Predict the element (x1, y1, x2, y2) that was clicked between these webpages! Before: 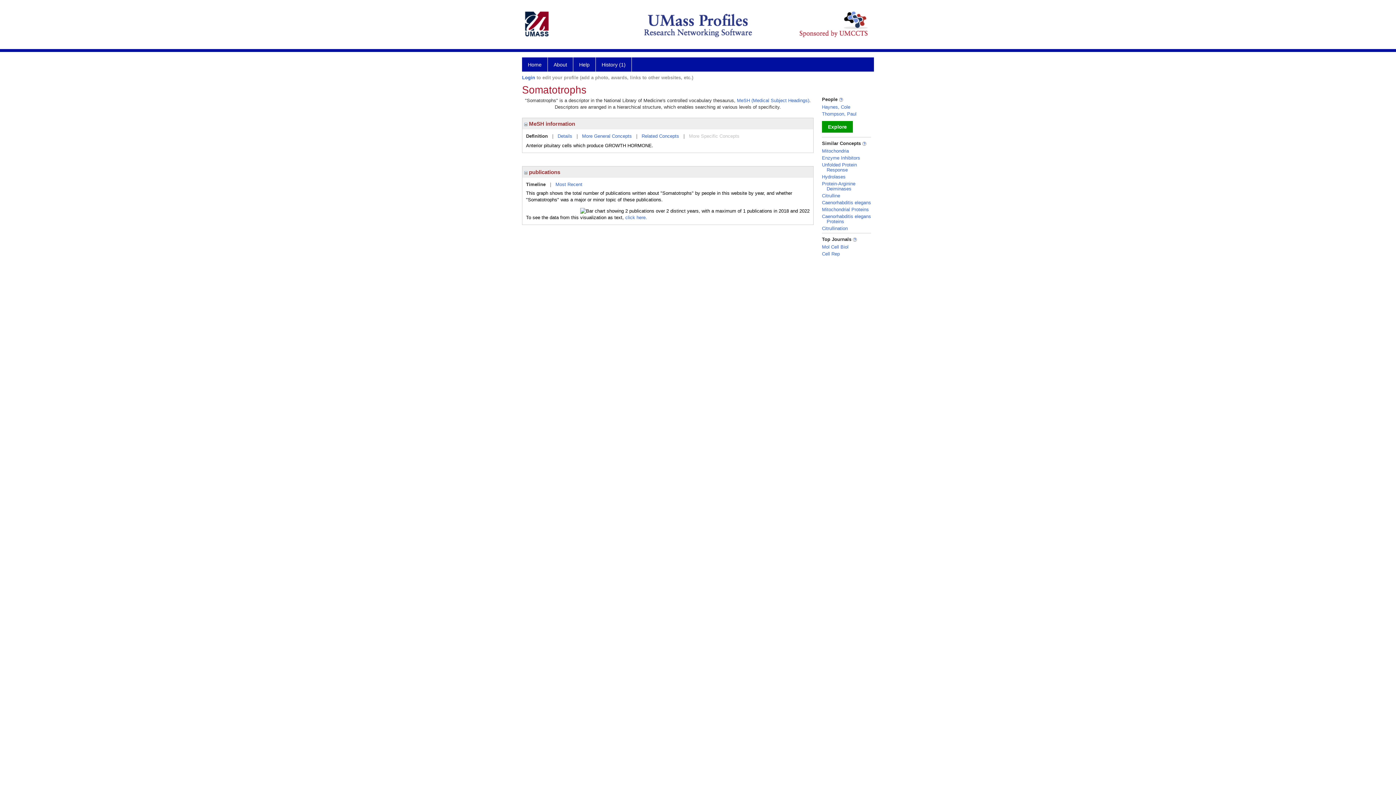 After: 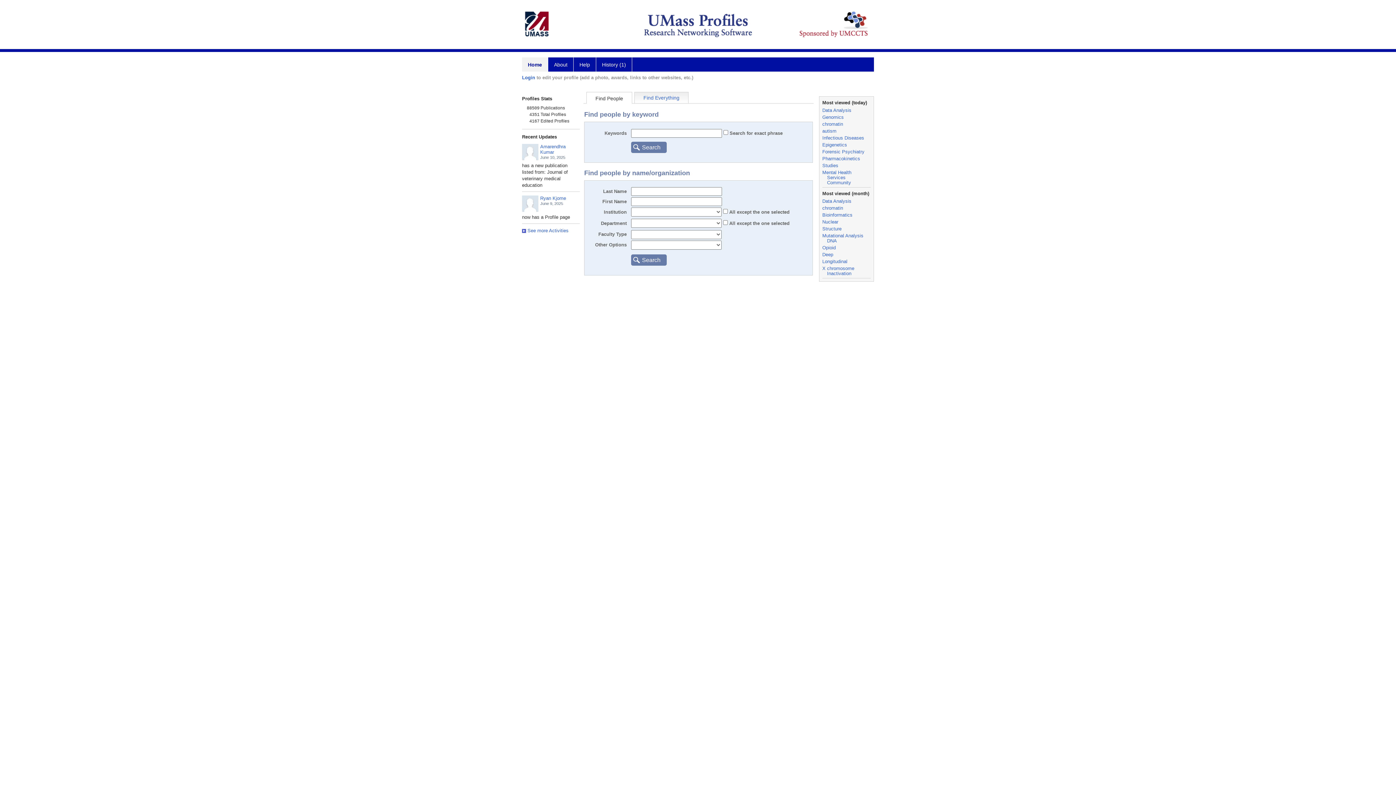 Action: label: Home bbox: (522, 57, 548, 71)